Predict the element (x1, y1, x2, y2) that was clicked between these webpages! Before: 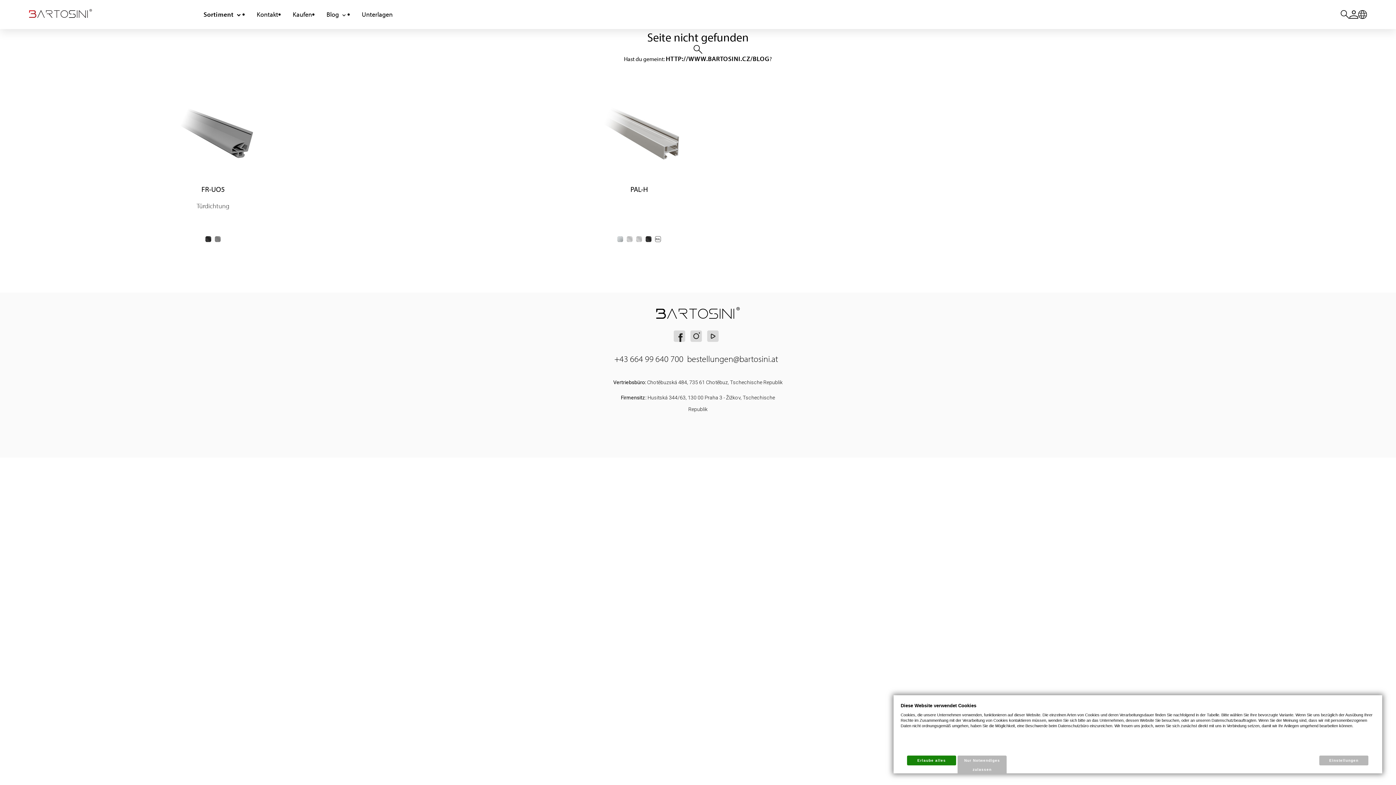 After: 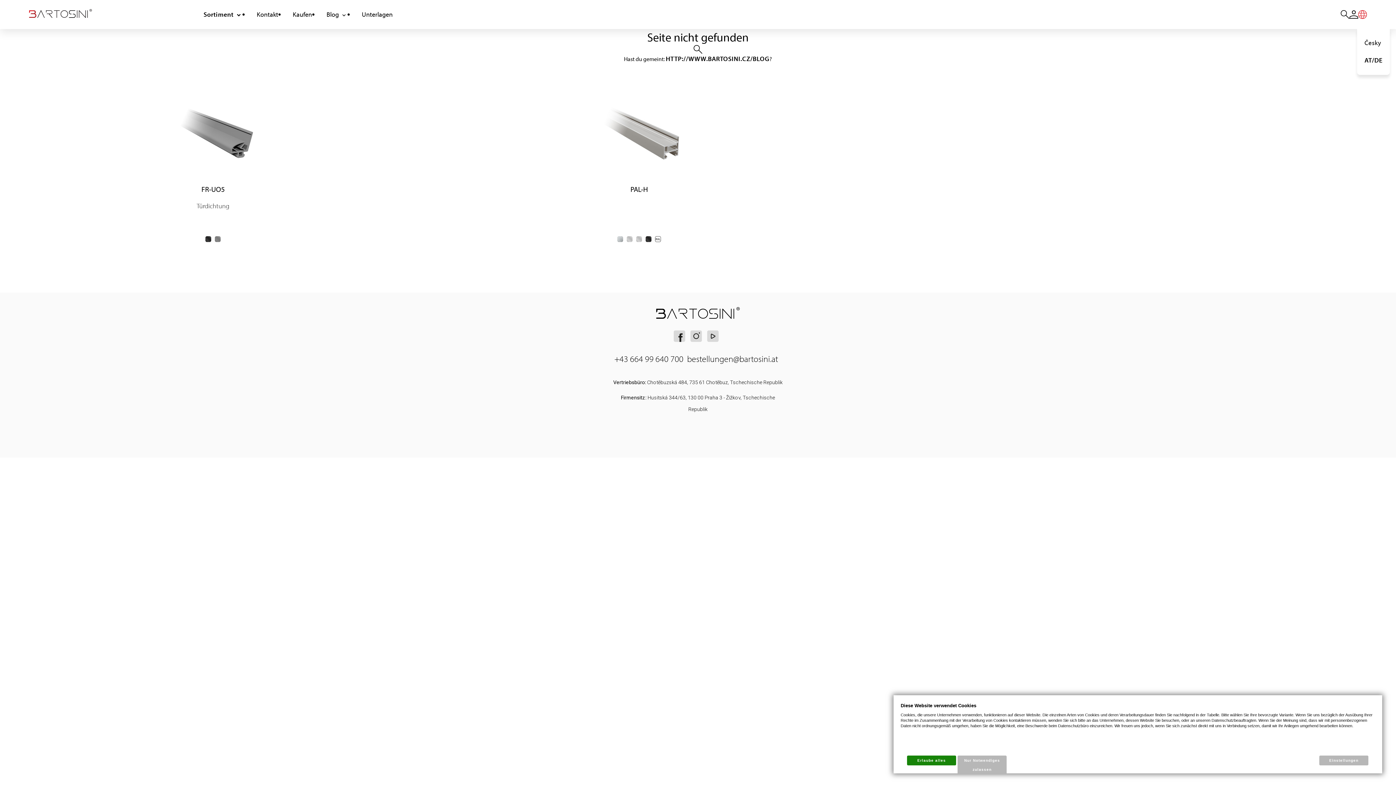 Action: bbox: (1358, 10, 1367, 18)